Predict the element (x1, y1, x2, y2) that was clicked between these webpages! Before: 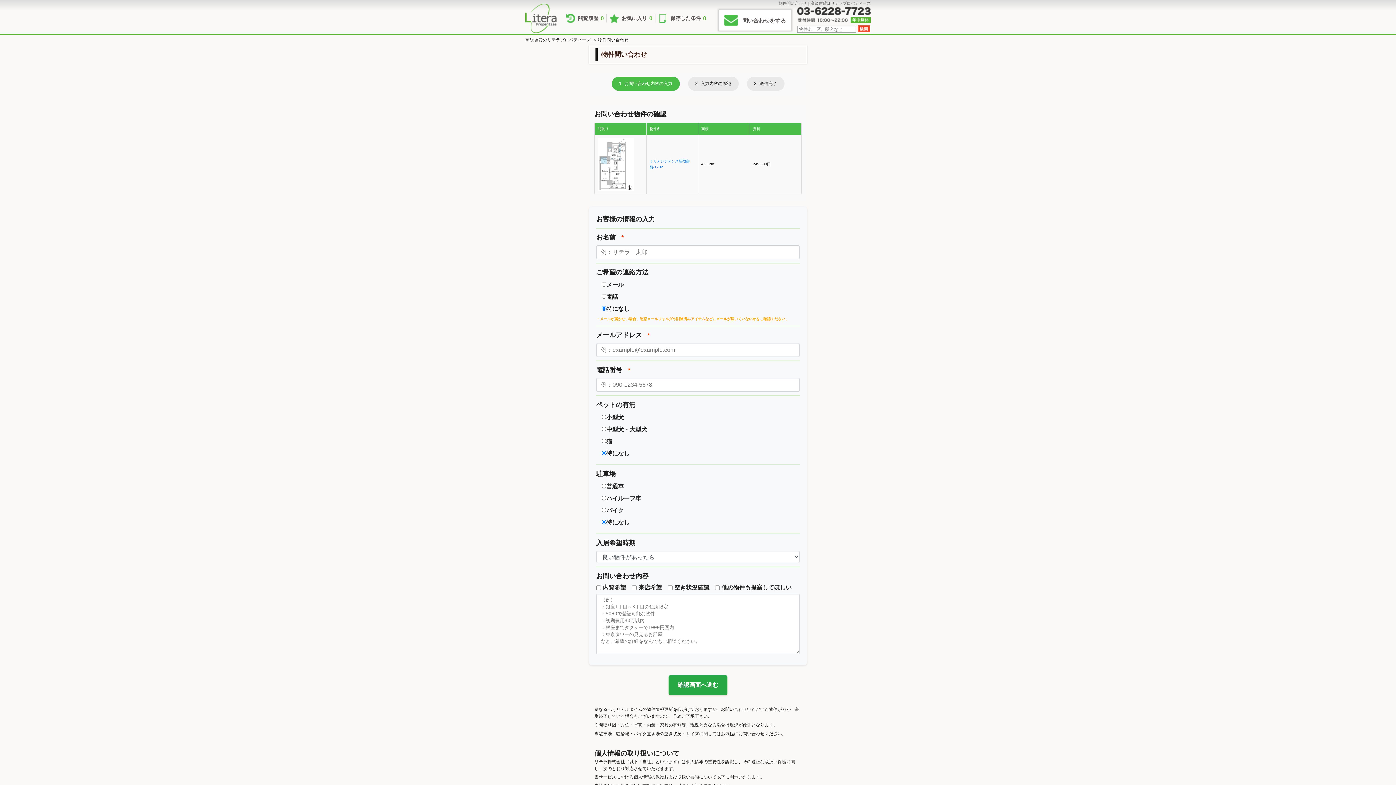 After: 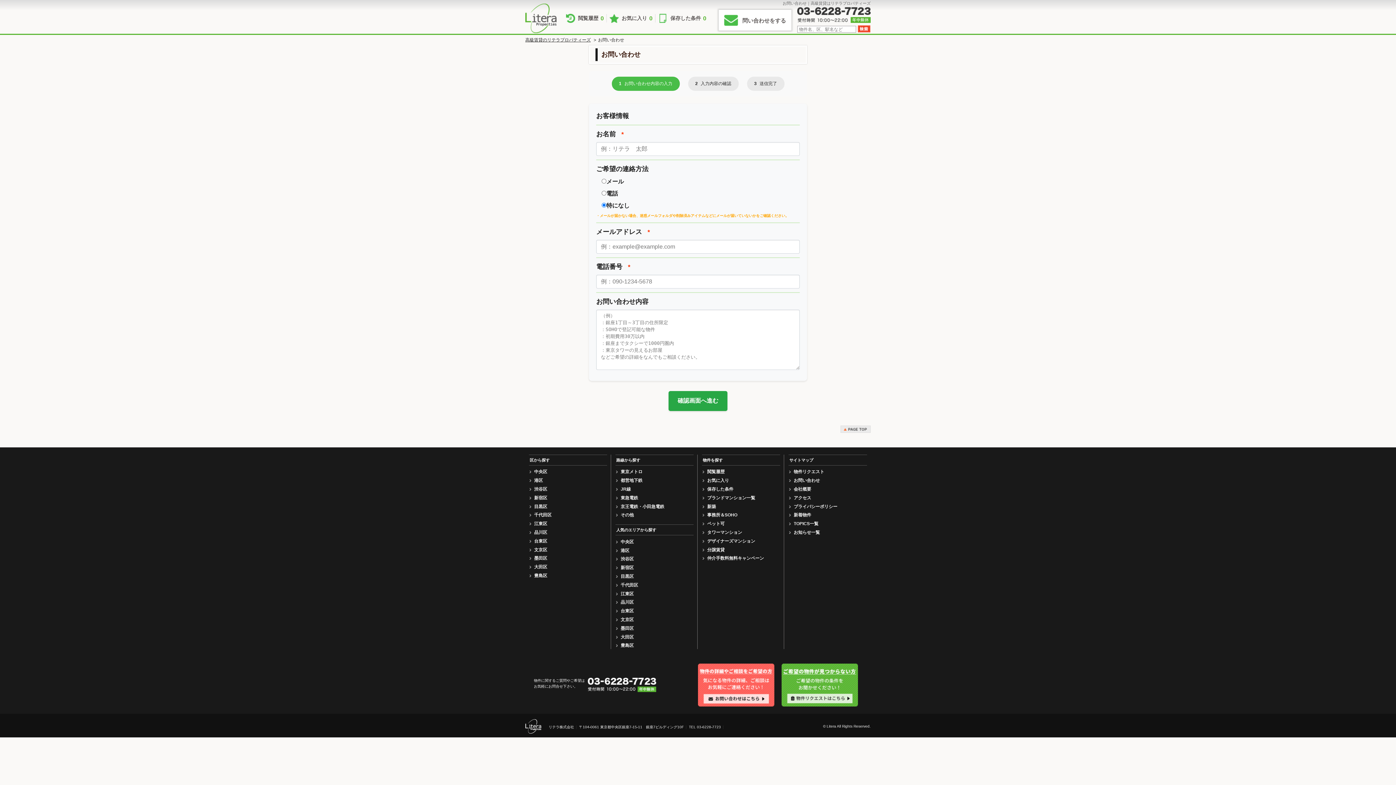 Action: bbox: (718, 9, 791, 30) label: 問い合わせをする